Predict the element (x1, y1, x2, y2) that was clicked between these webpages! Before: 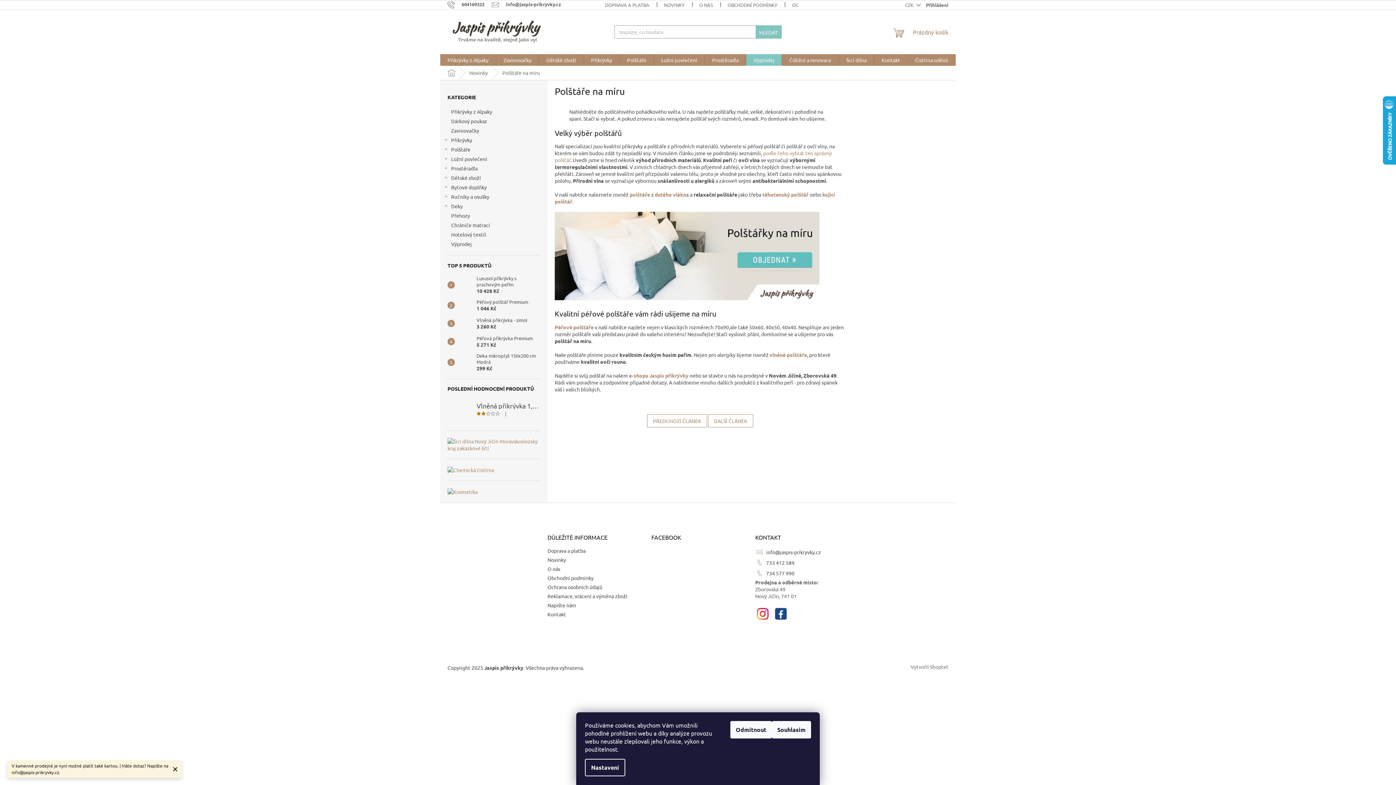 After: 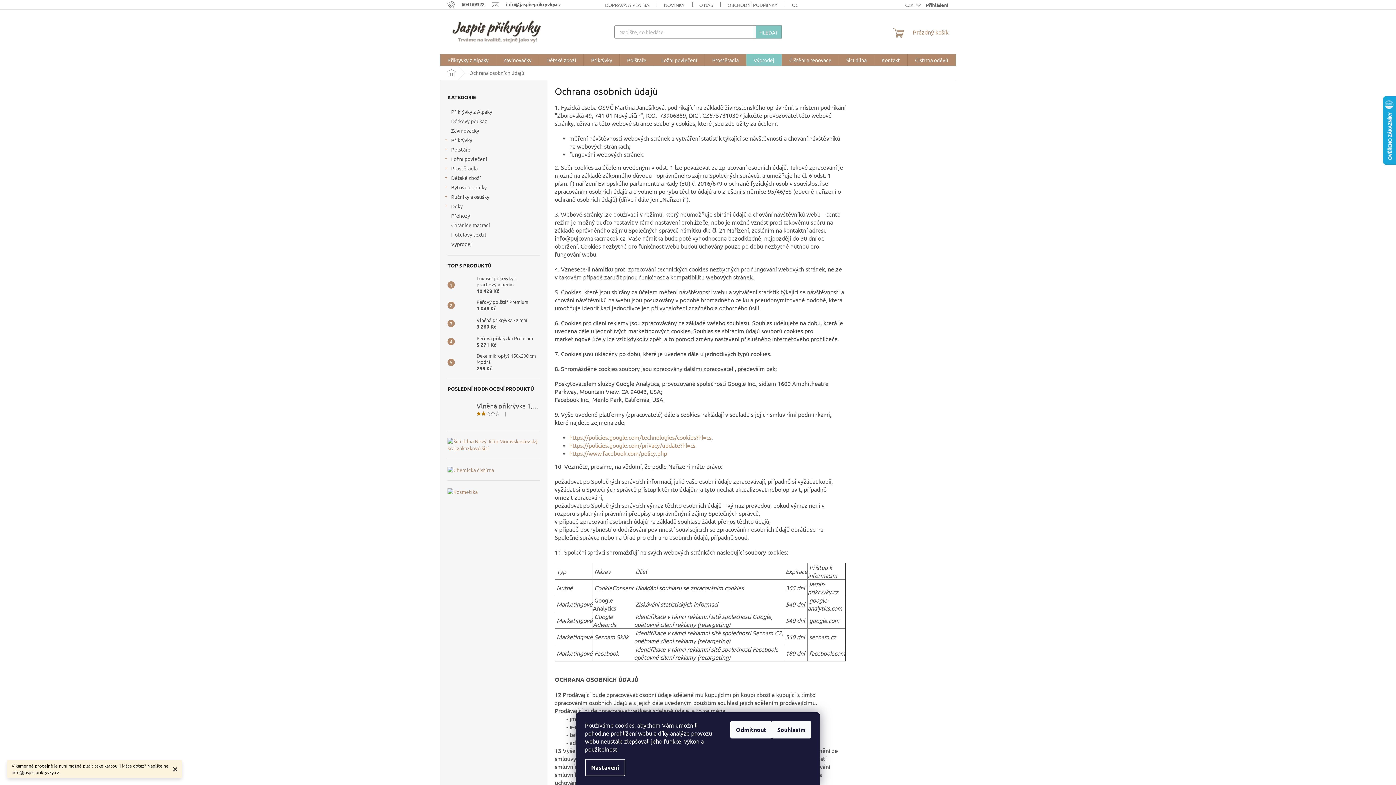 Action: bbox: (547, 583, 602, 590) label: Ochrana osobních údajů